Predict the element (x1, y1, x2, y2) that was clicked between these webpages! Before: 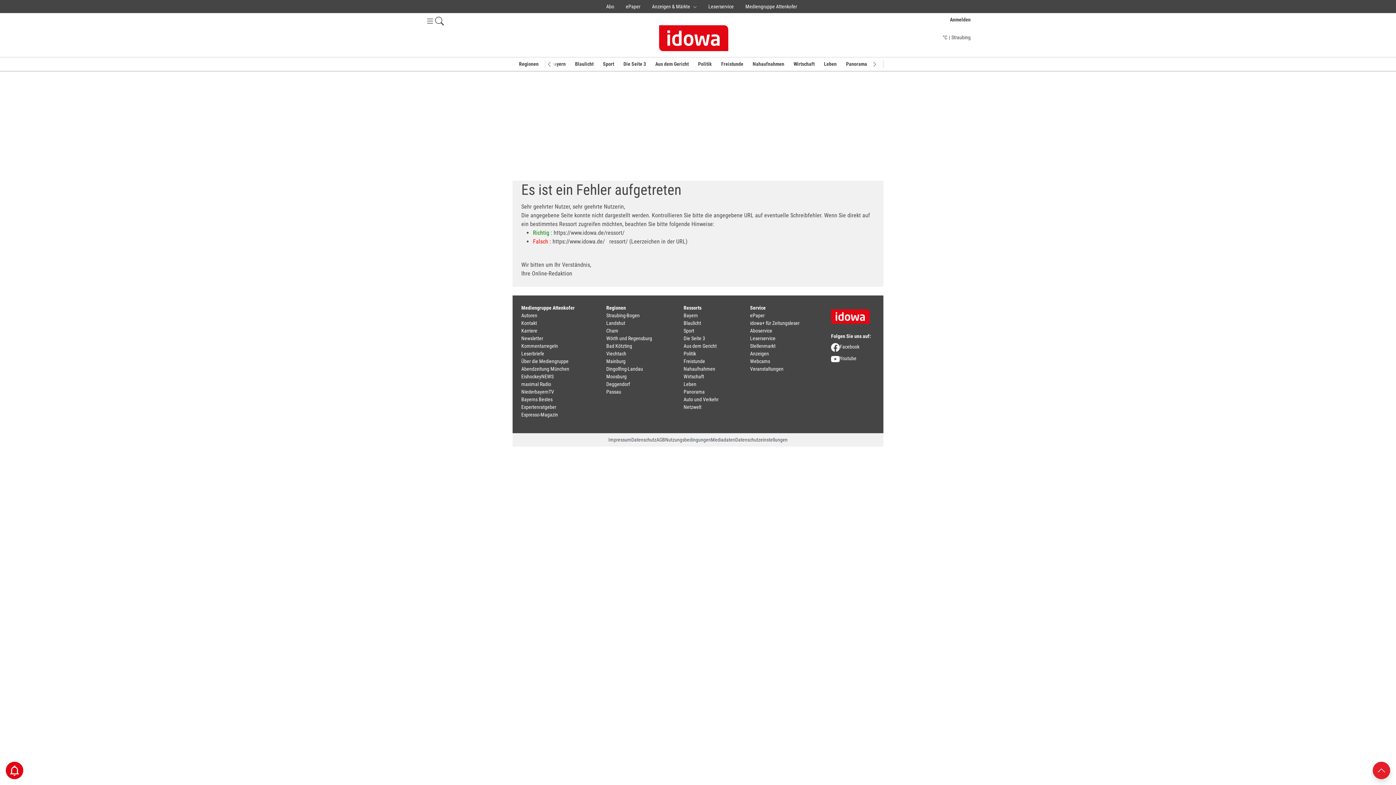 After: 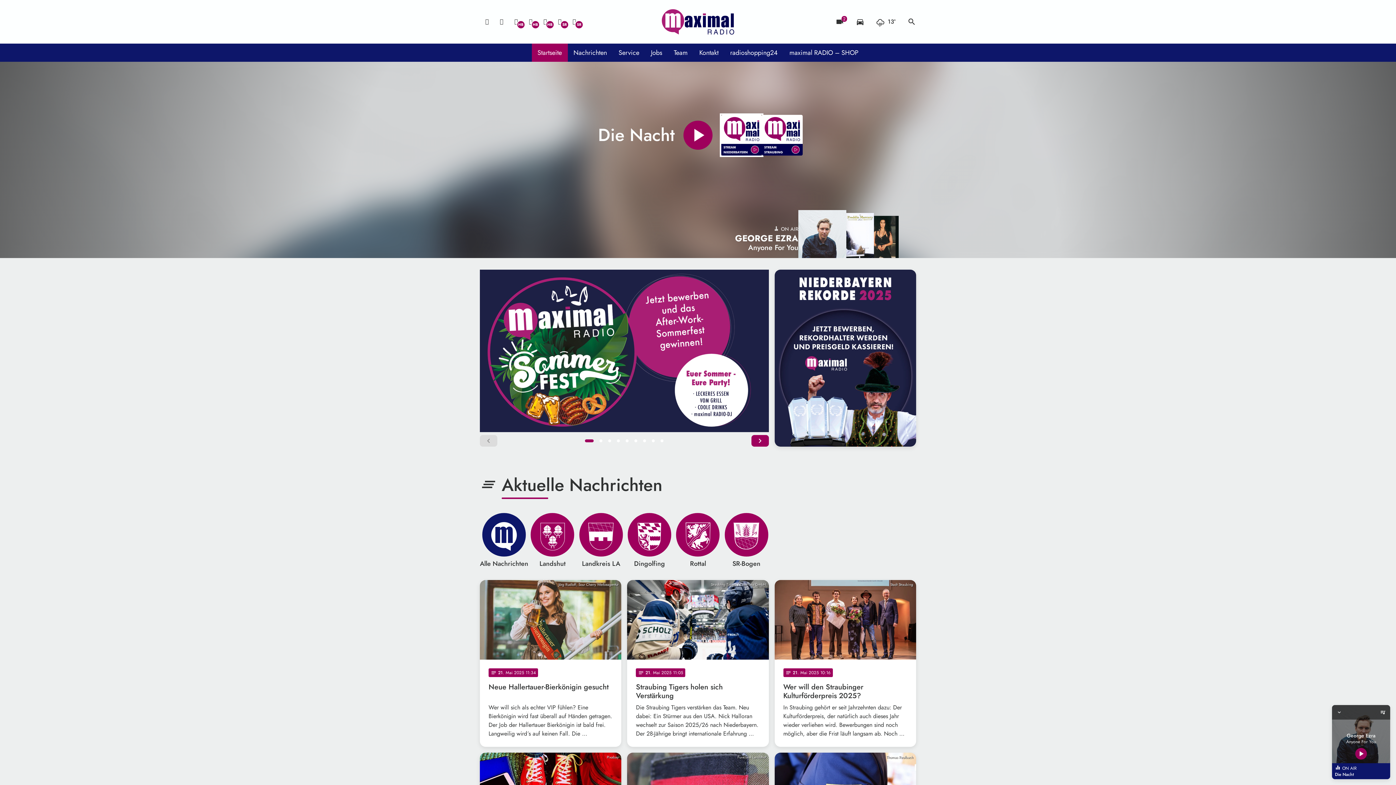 Action: bbox: (521, 381, 551, 387) label: maximal Radio